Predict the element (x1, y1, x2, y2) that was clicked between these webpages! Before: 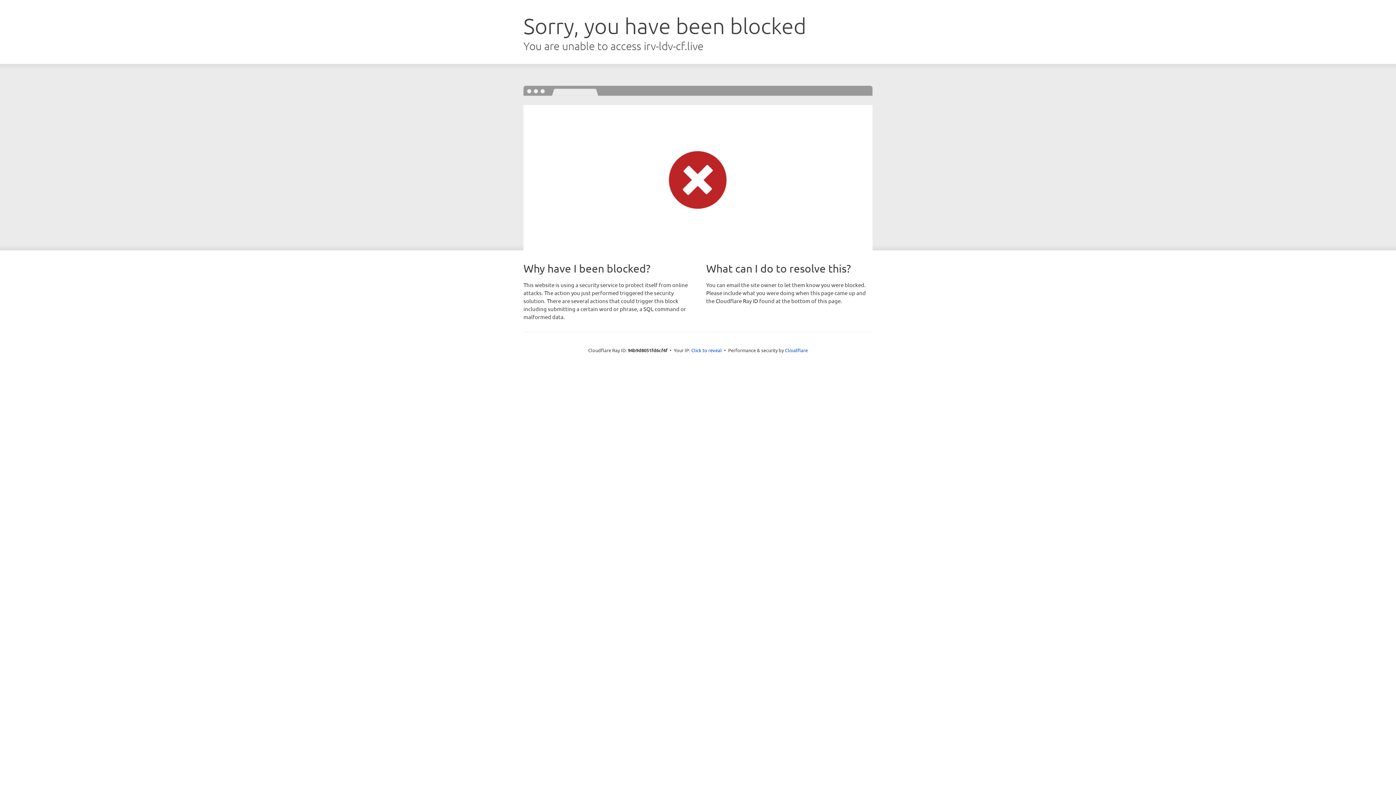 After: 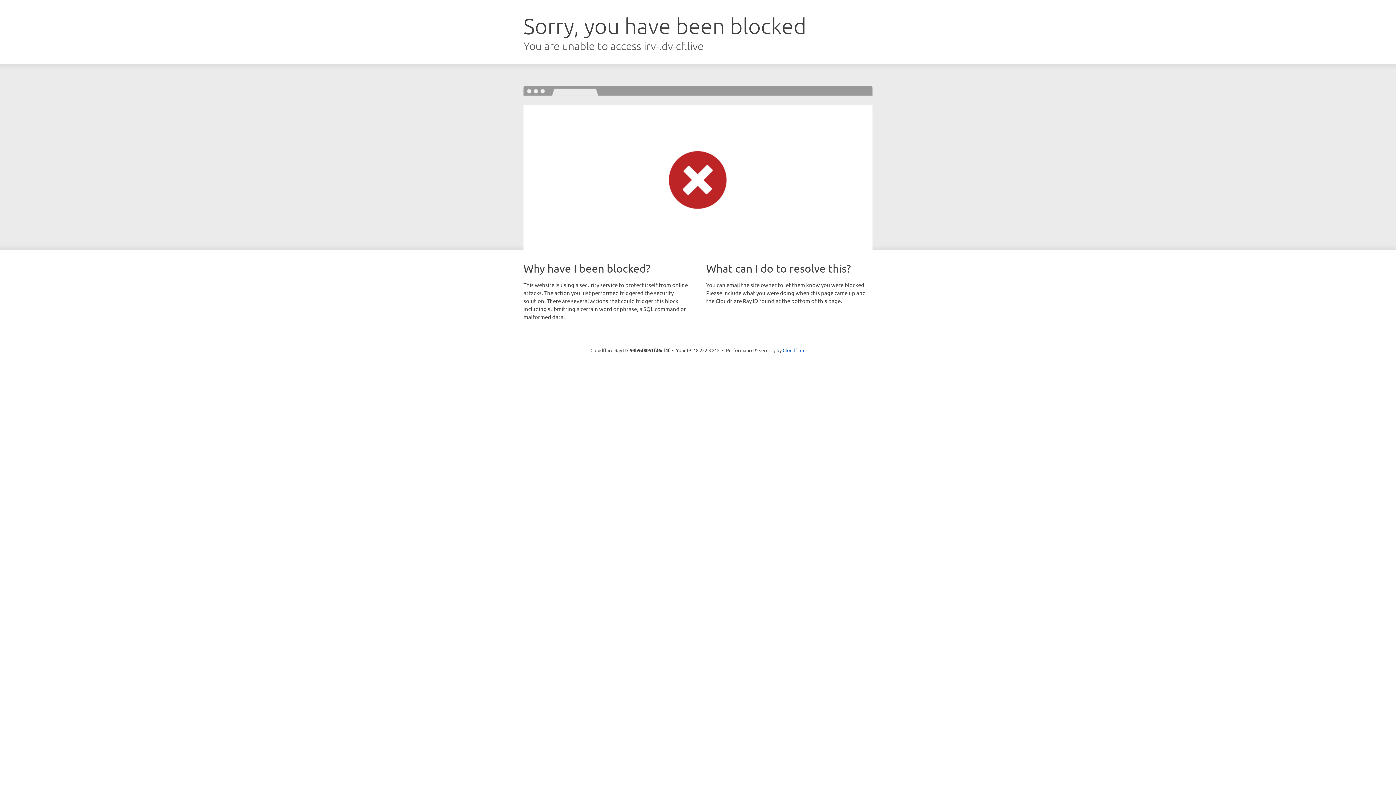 Action: bbox: (691, 346, 722, 353) label: Click to reveal